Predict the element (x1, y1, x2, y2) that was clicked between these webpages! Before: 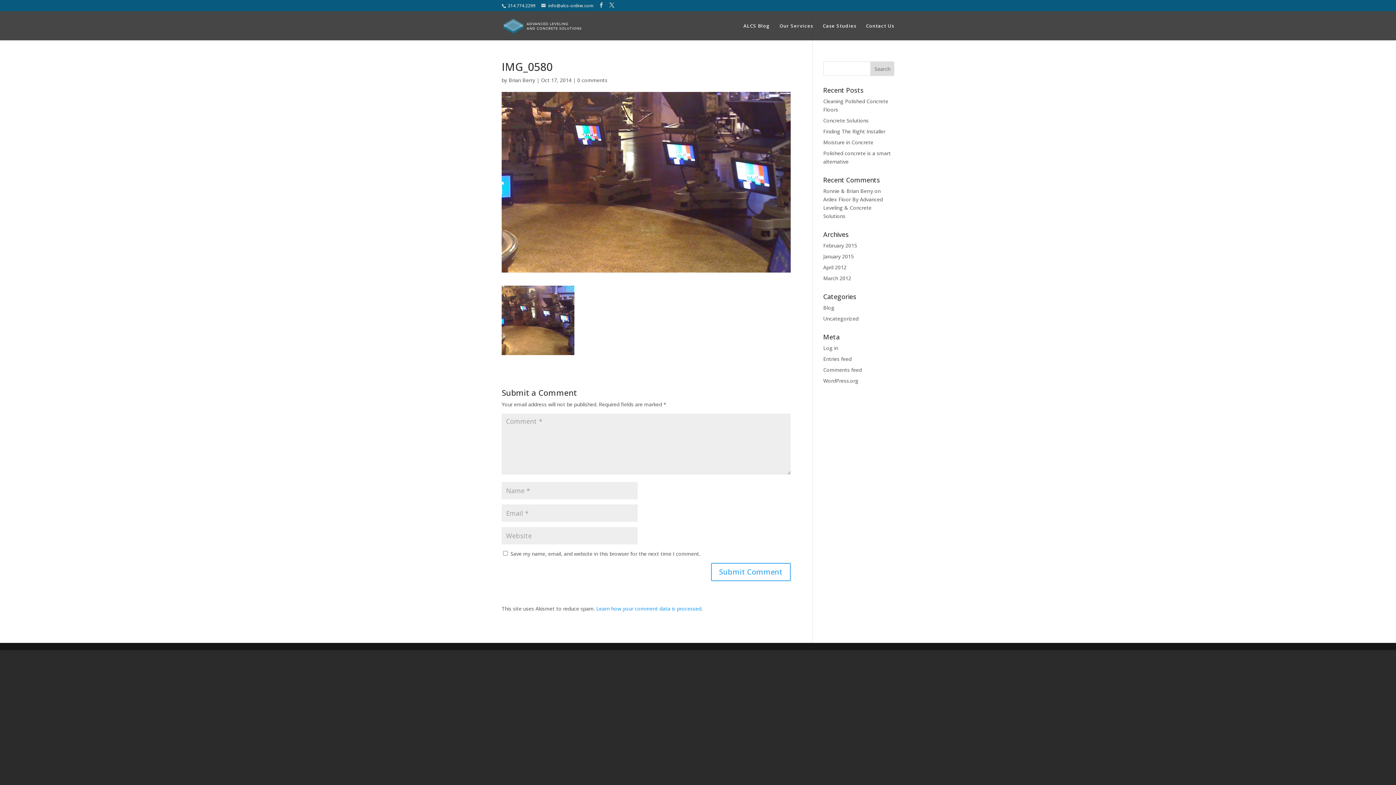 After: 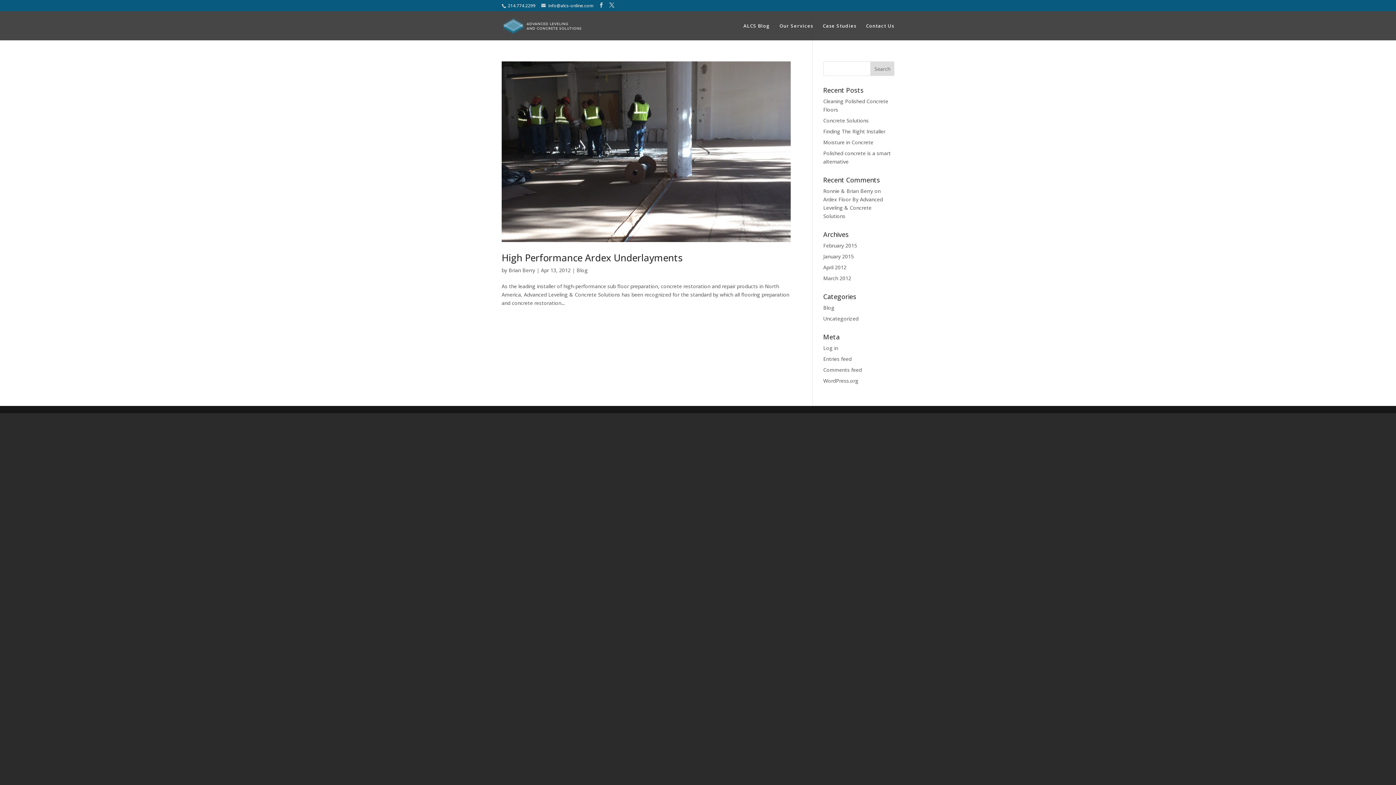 Action: bbox: (823, 264, 846, 270) label: April 2012